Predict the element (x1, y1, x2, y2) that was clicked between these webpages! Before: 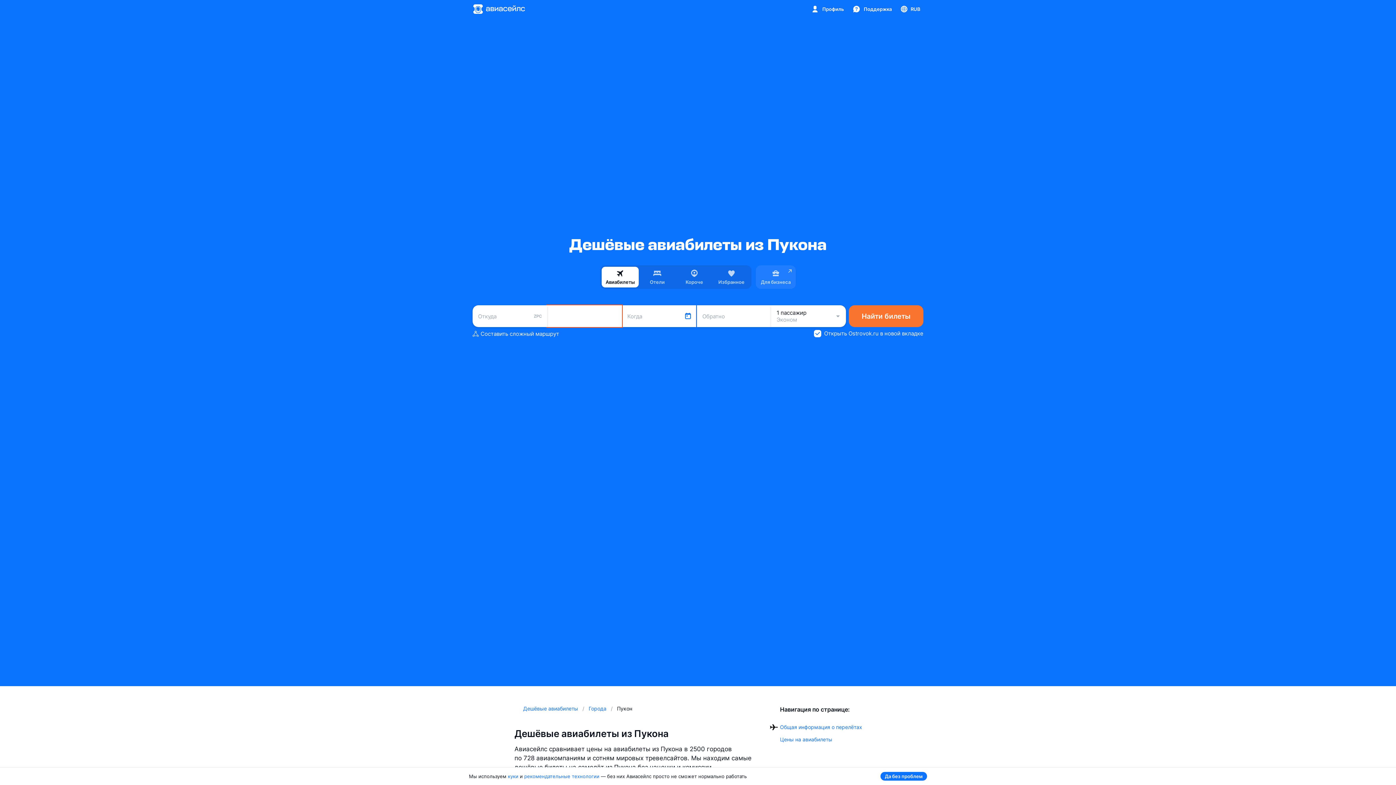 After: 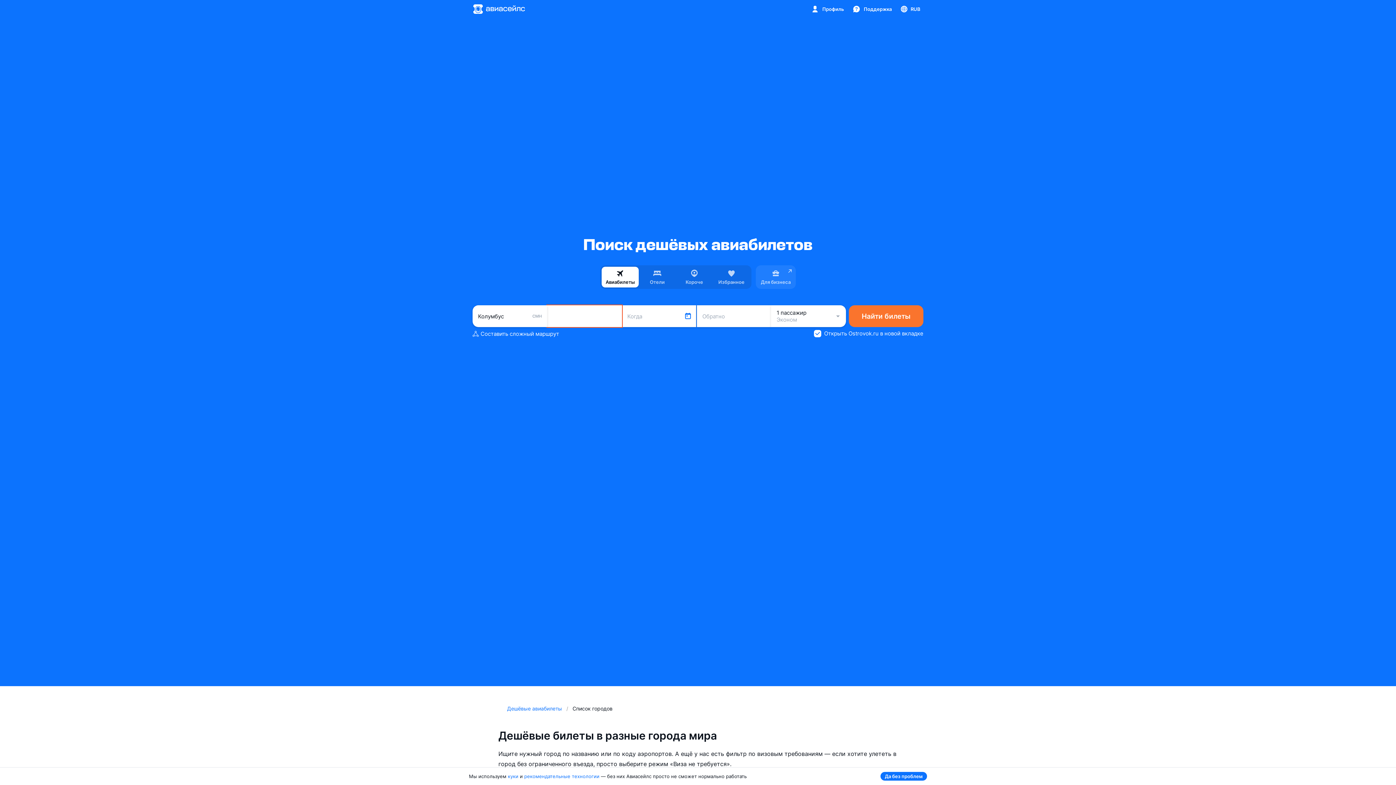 Action: bbox: (588, 705, 608, 712) label: Города 